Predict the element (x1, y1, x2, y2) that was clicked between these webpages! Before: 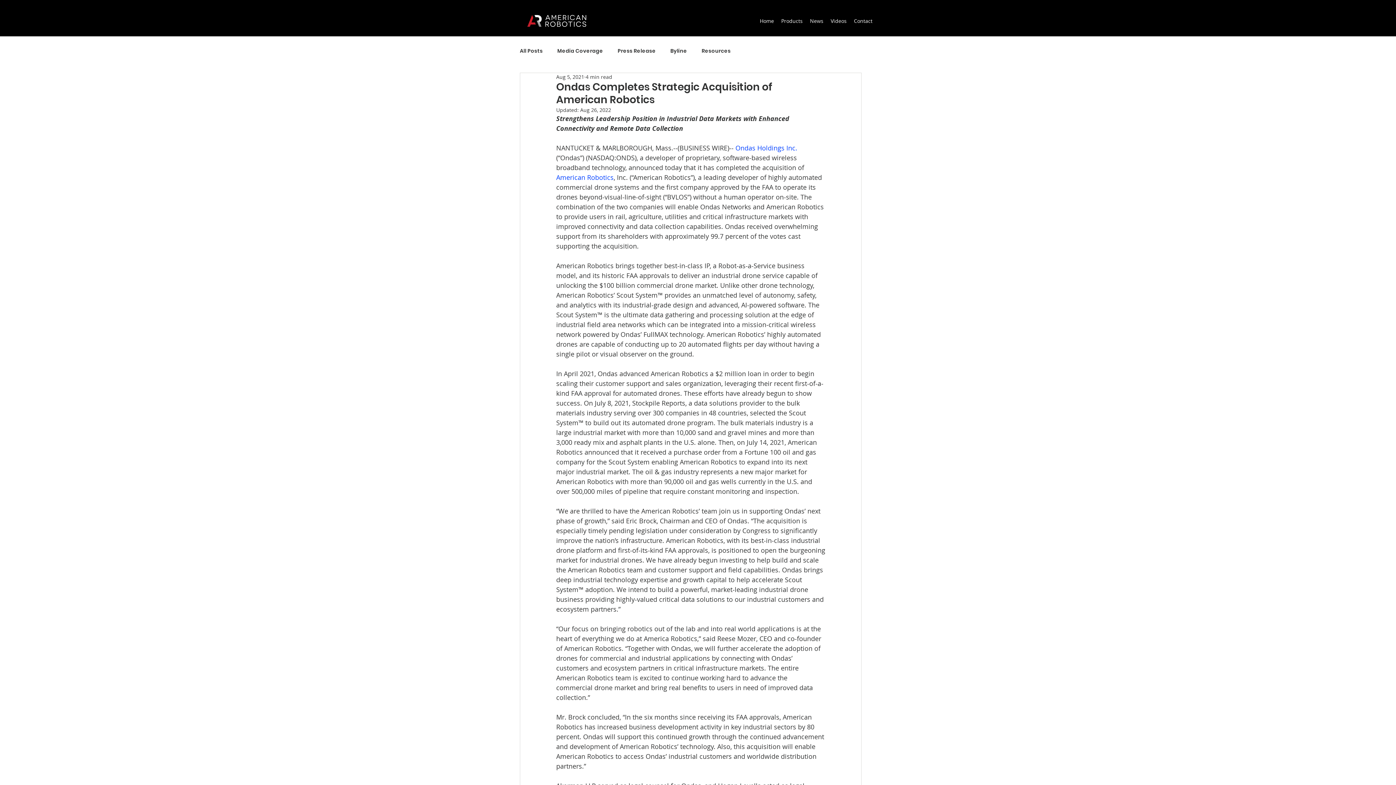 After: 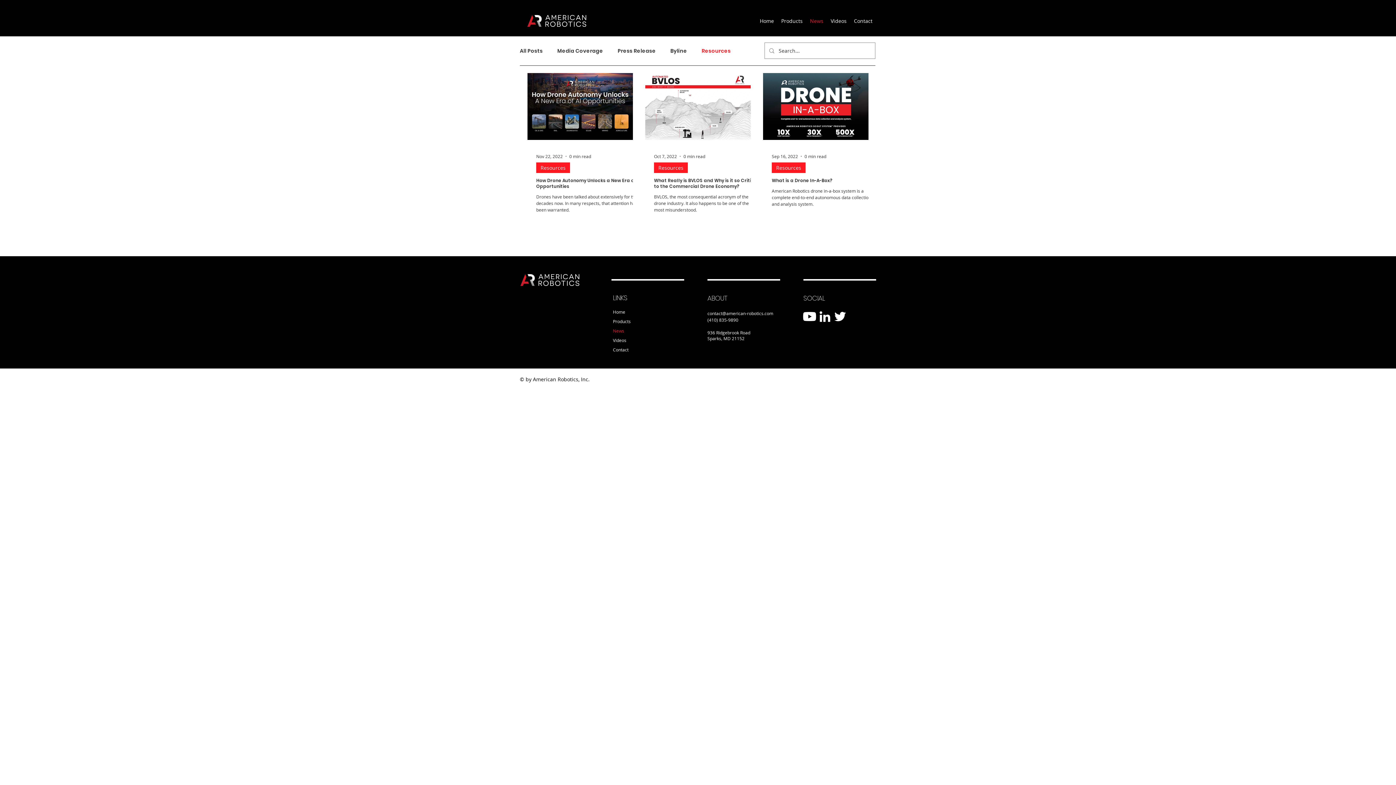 Action: bbox: (701, 47, 730, 54) label: Resources